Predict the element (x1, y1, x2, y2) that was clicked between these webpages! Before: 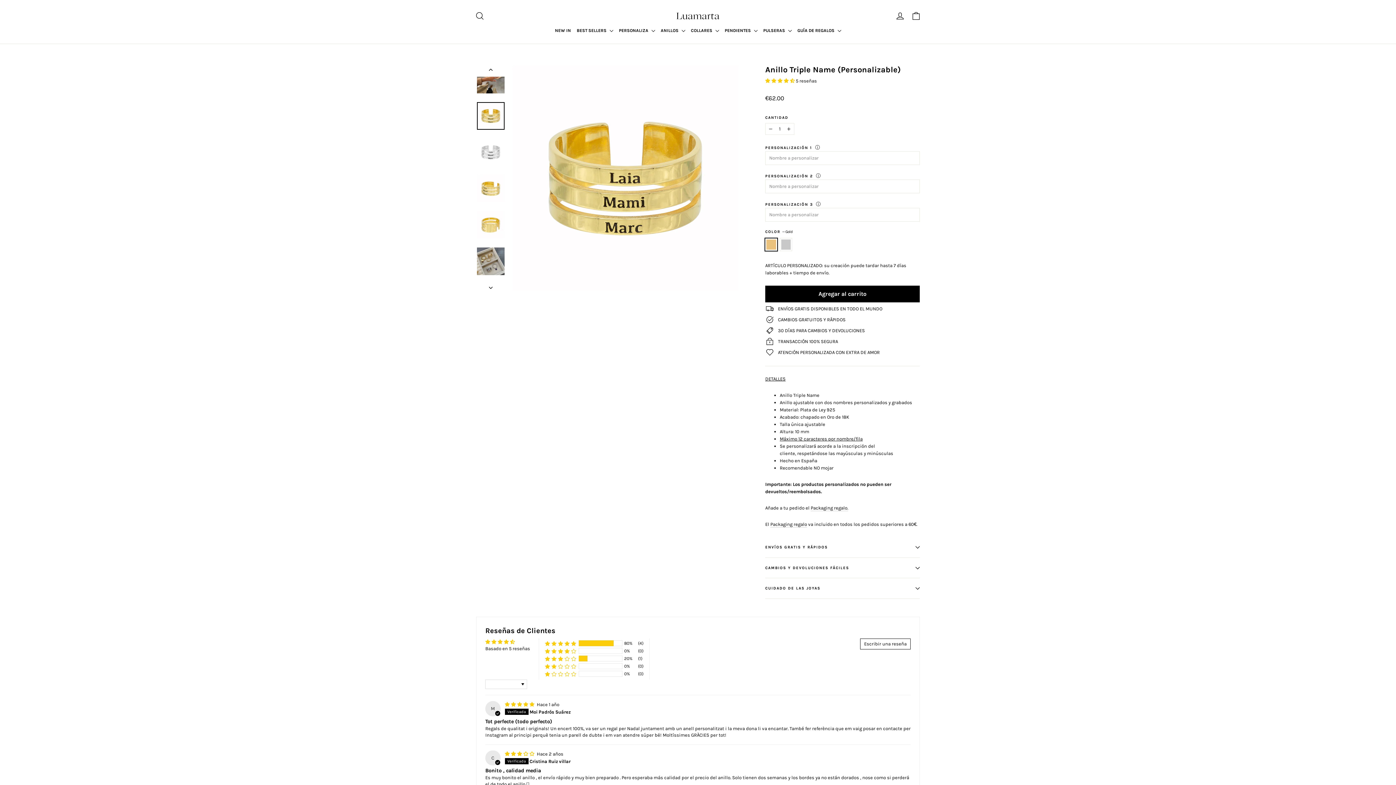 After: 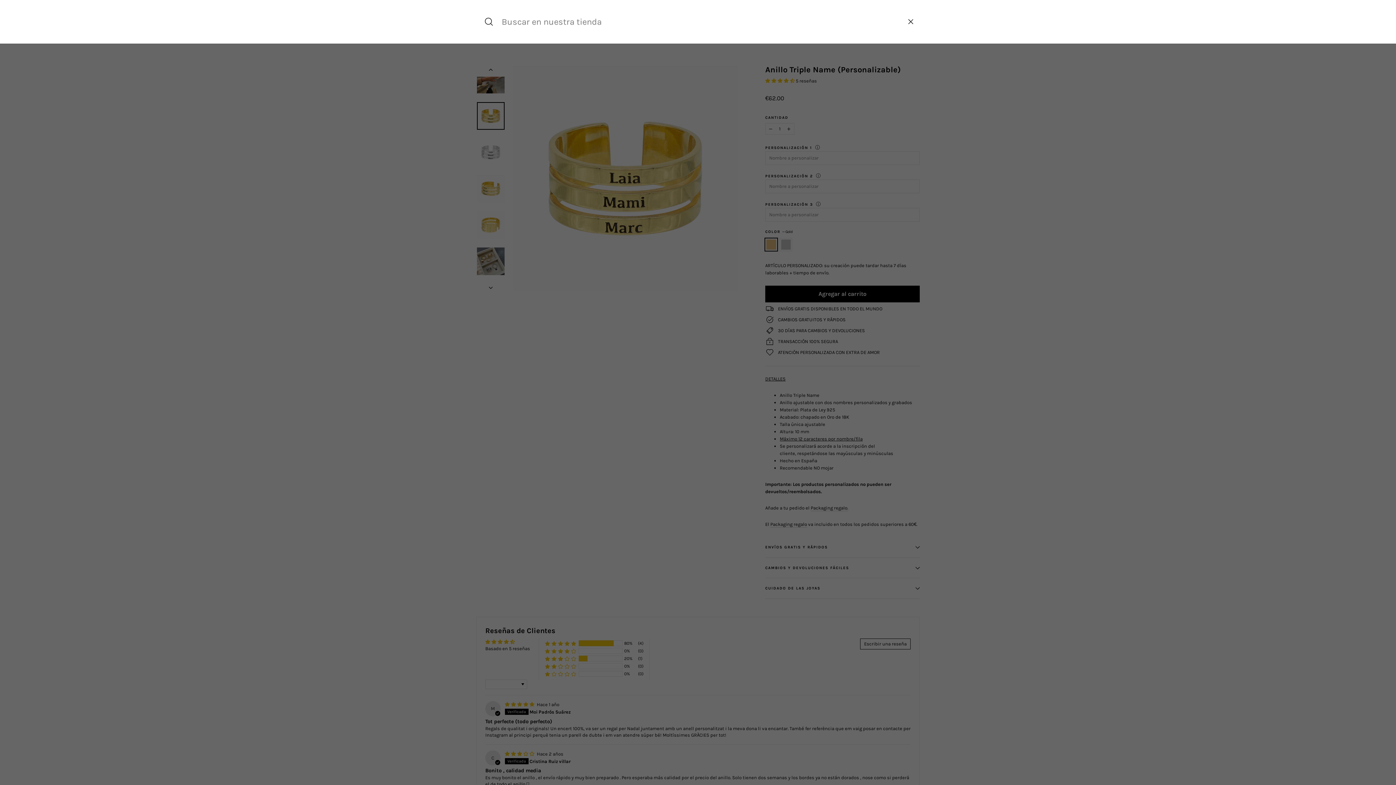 Action: label: Buscar bbox: (472, 7, 488, 24)